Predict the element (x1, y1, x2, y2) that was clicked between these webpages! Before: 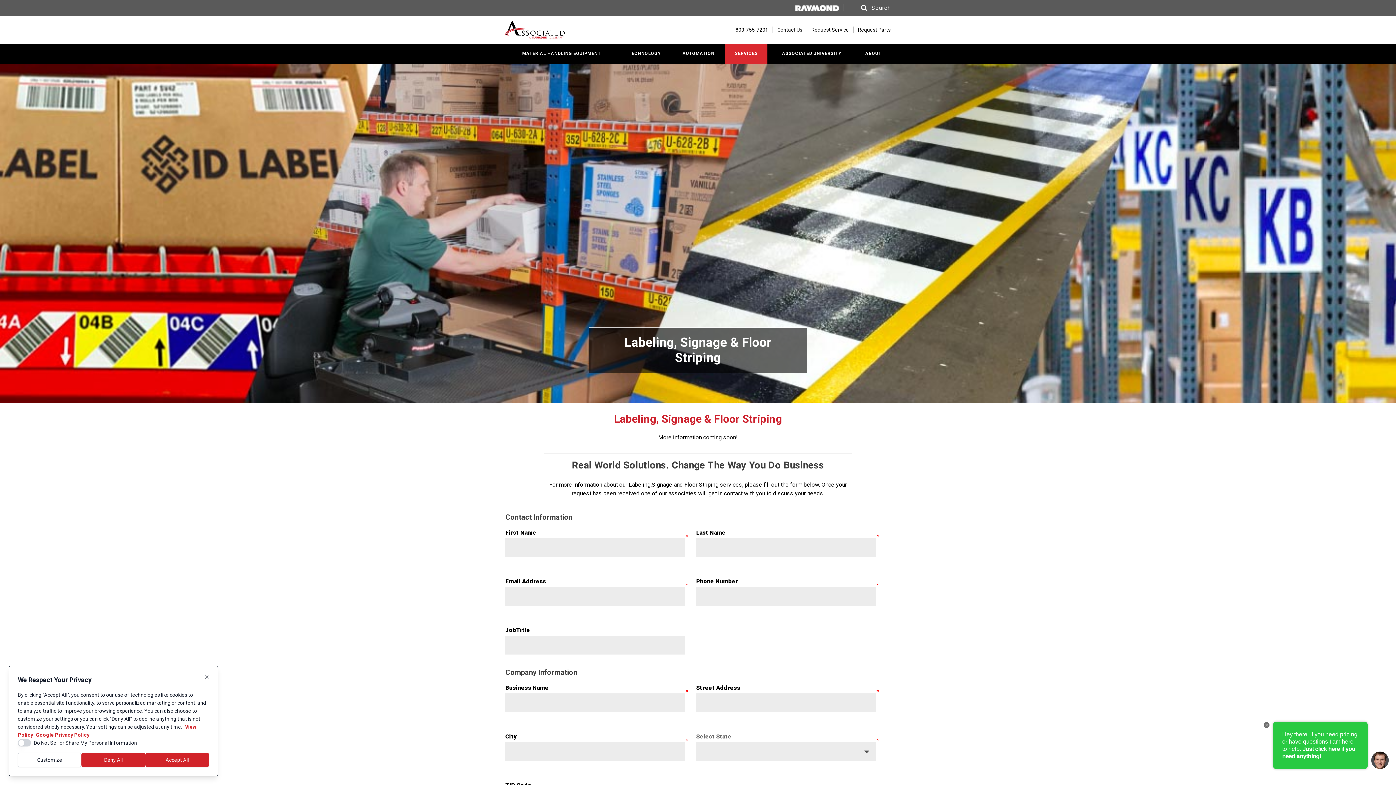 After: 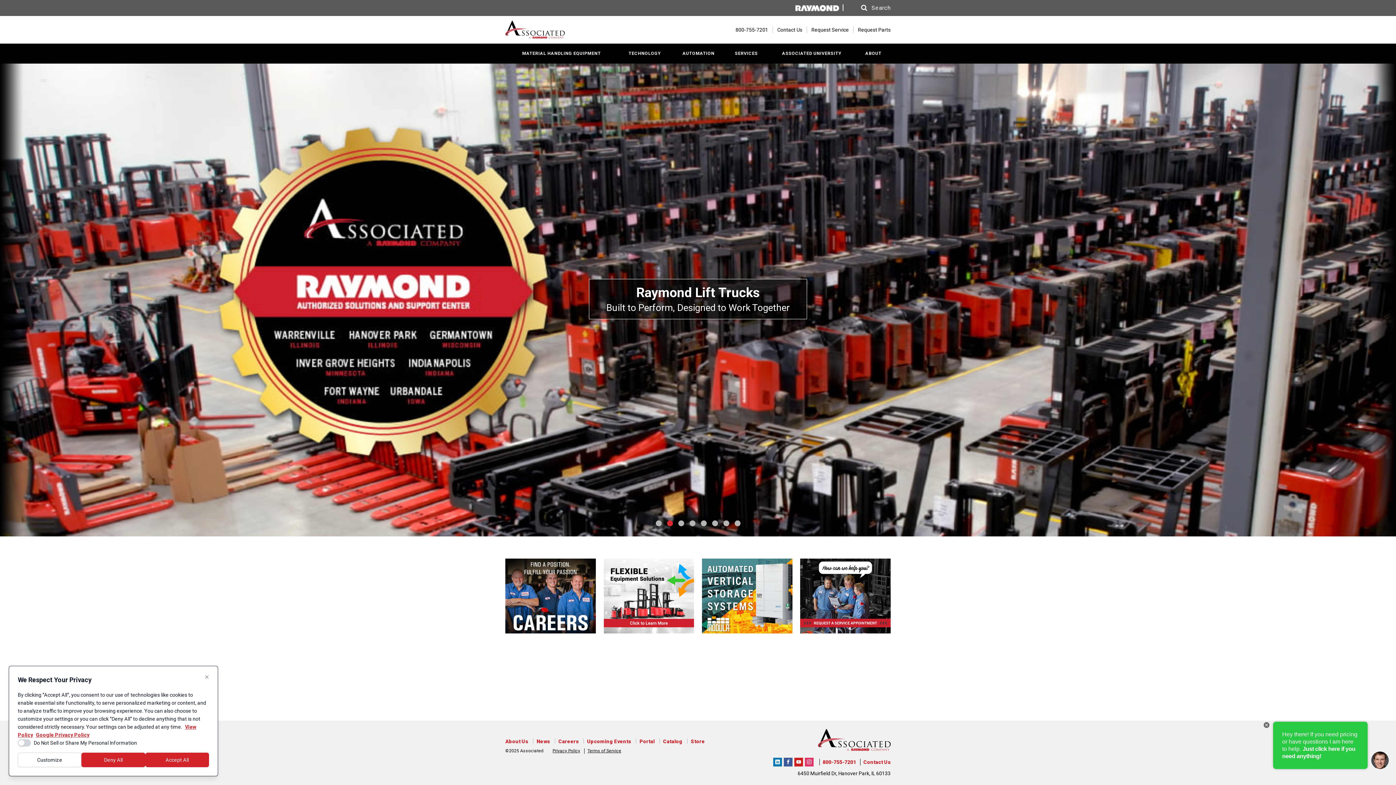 Action: bbox: (505, 20, 590, 38) label: Home Page